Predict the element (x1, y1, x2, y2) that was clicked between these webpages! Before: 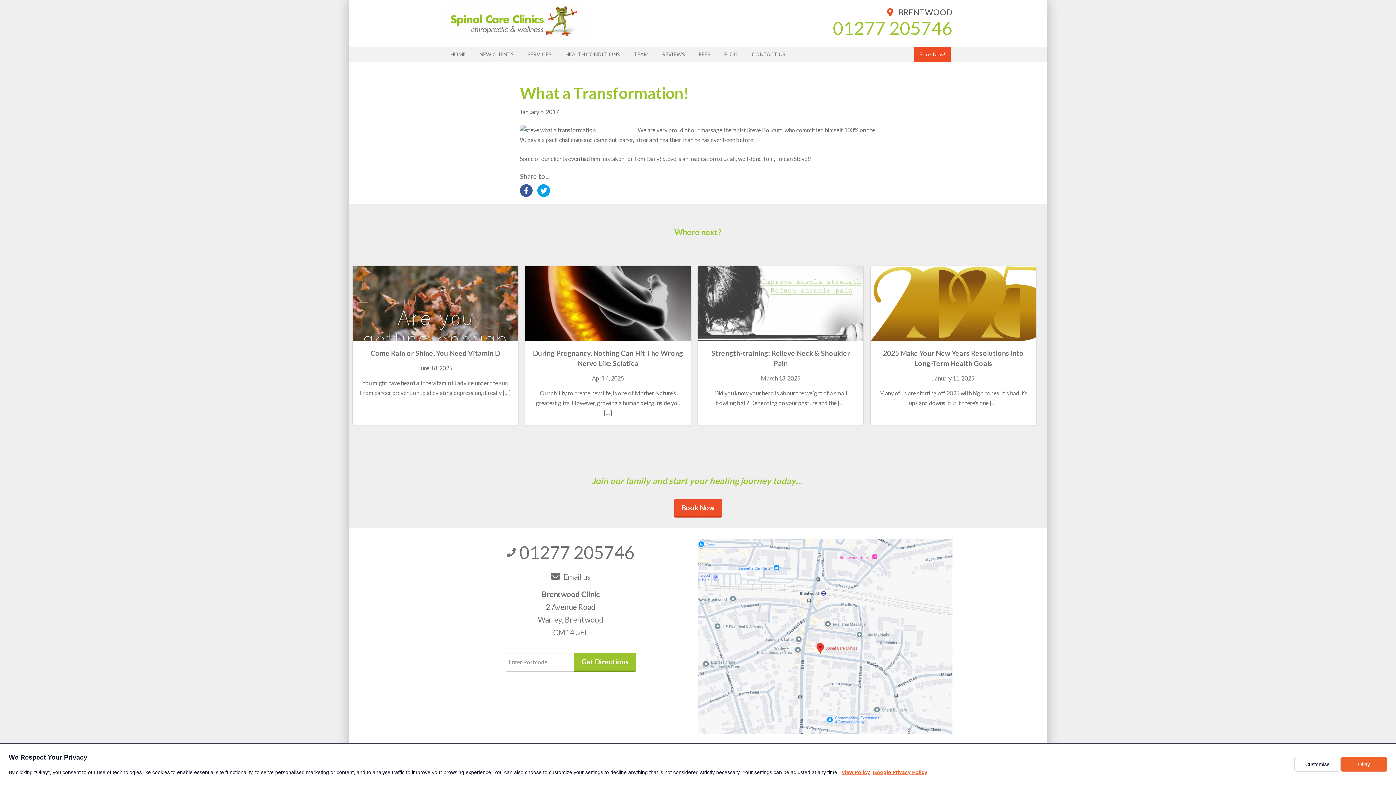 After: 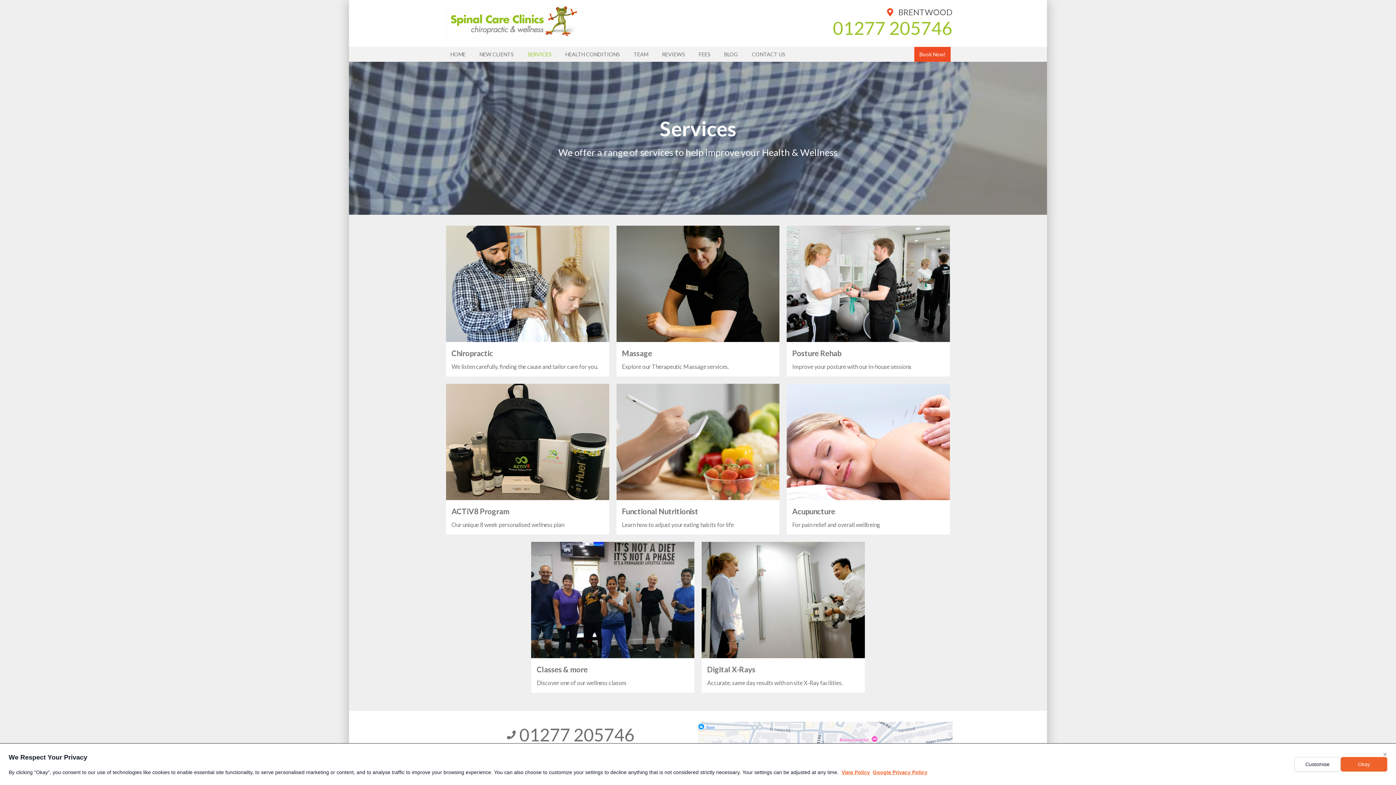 Action: label: SERVICES bbox: (522, 46, 556, 61)